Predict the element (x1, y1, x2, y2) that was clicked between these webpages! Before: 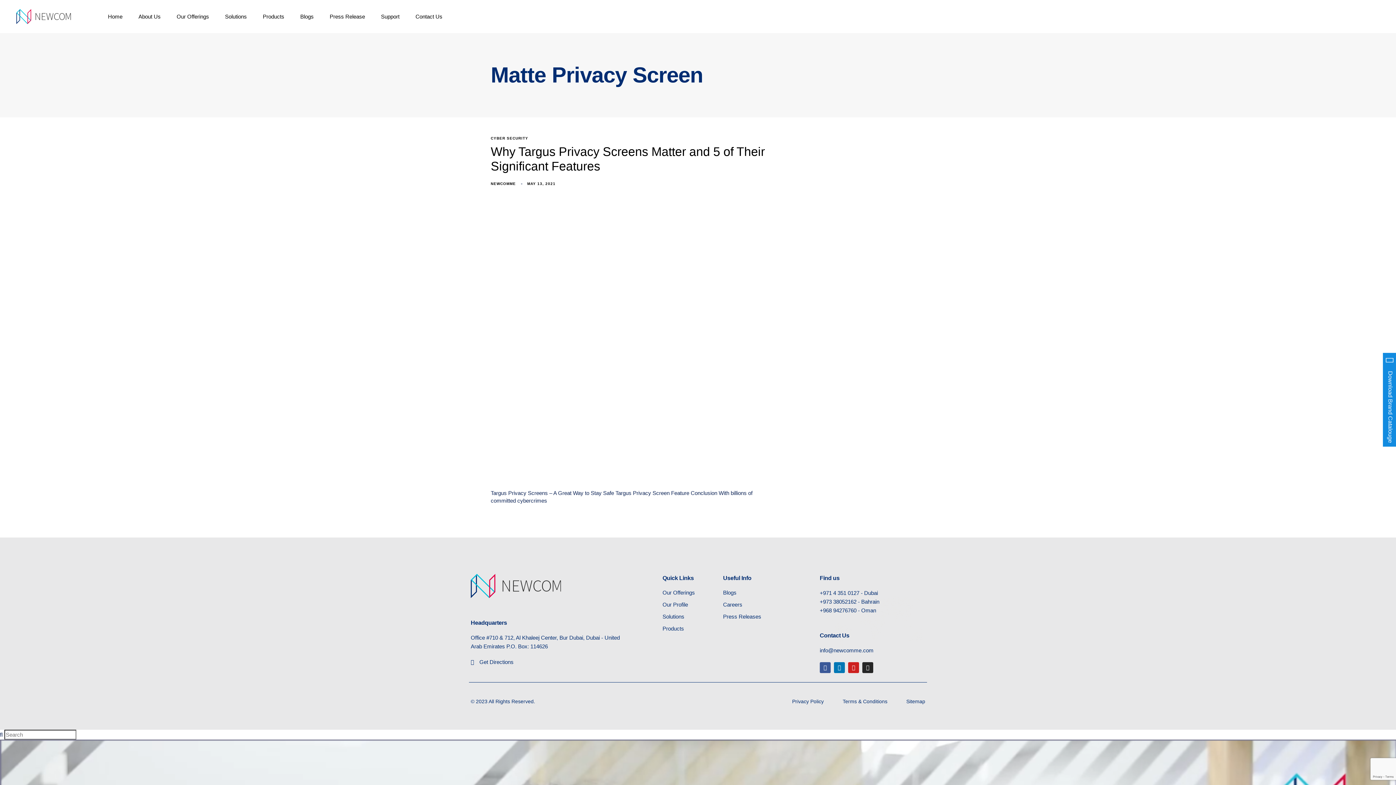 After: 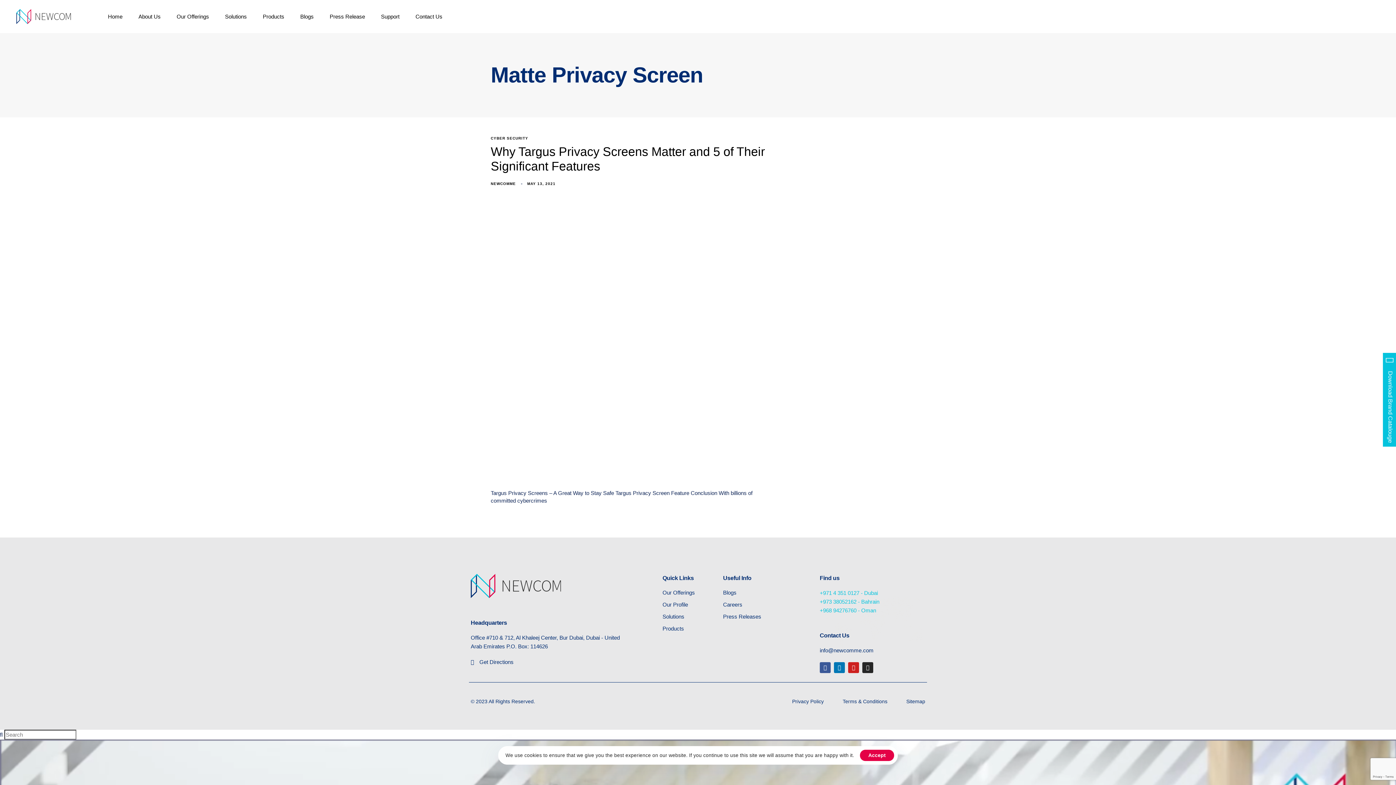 Action: bbox: (819, 599, 856, 605) label: +973 38052162